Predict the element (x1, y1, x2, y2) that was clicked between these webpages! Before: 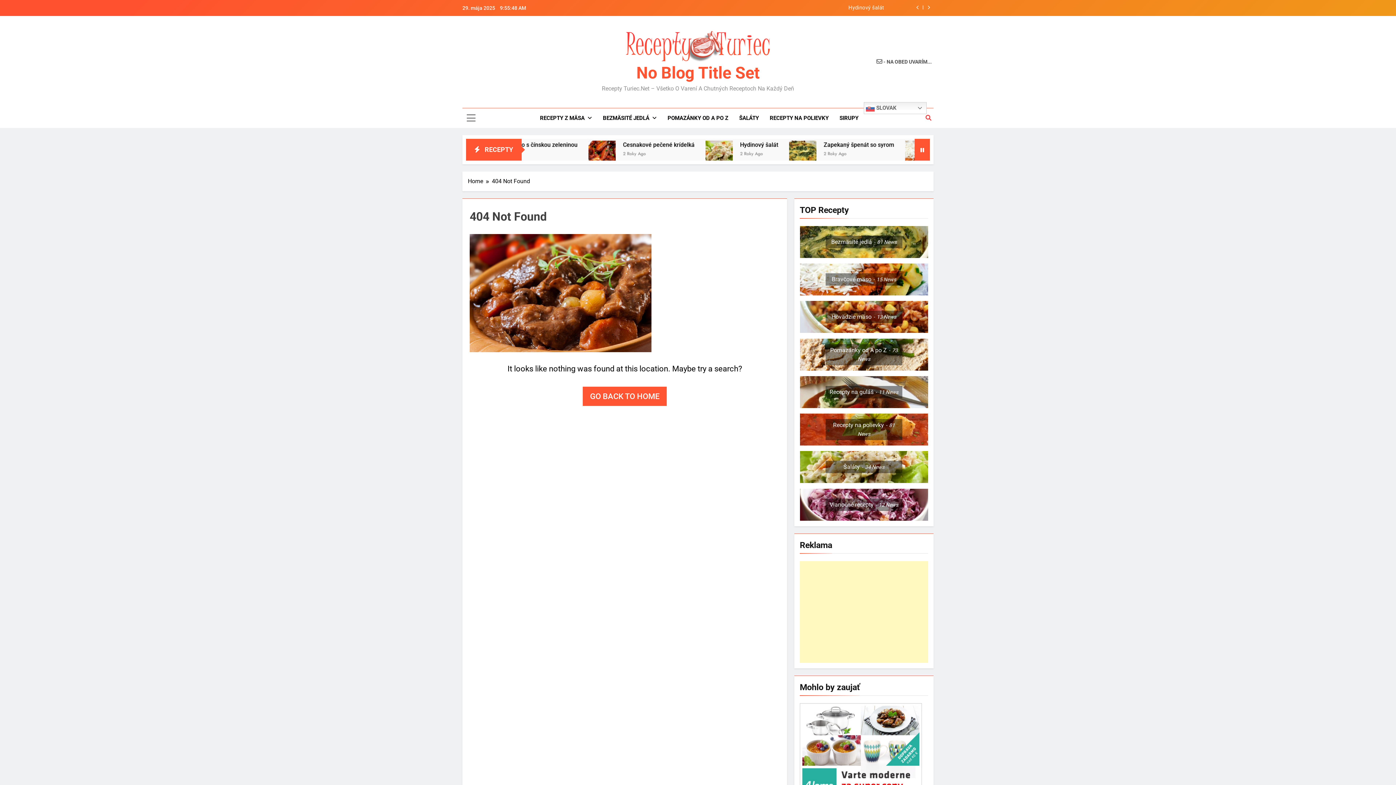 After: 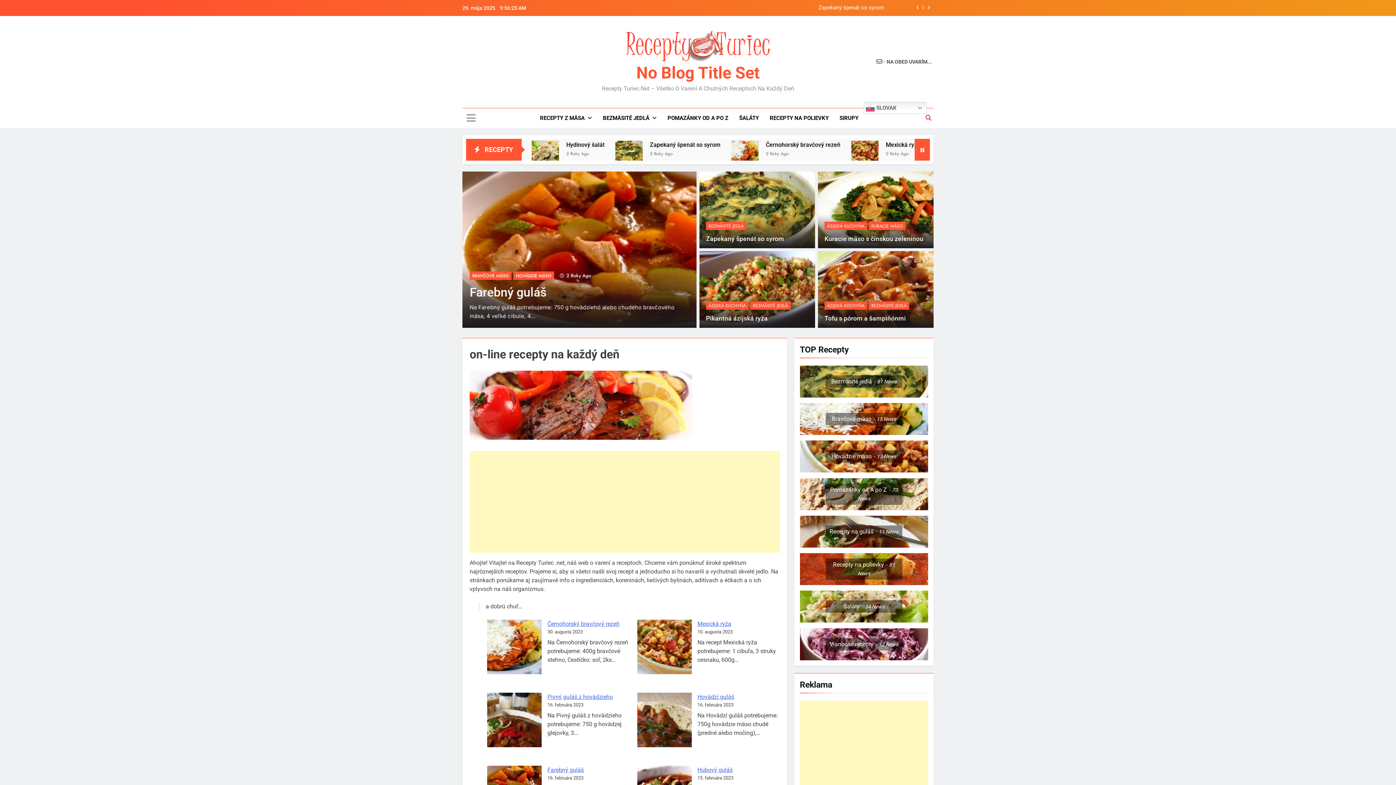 Action: label: No Blog Title Set bbox: (636, 63, 759, 82)